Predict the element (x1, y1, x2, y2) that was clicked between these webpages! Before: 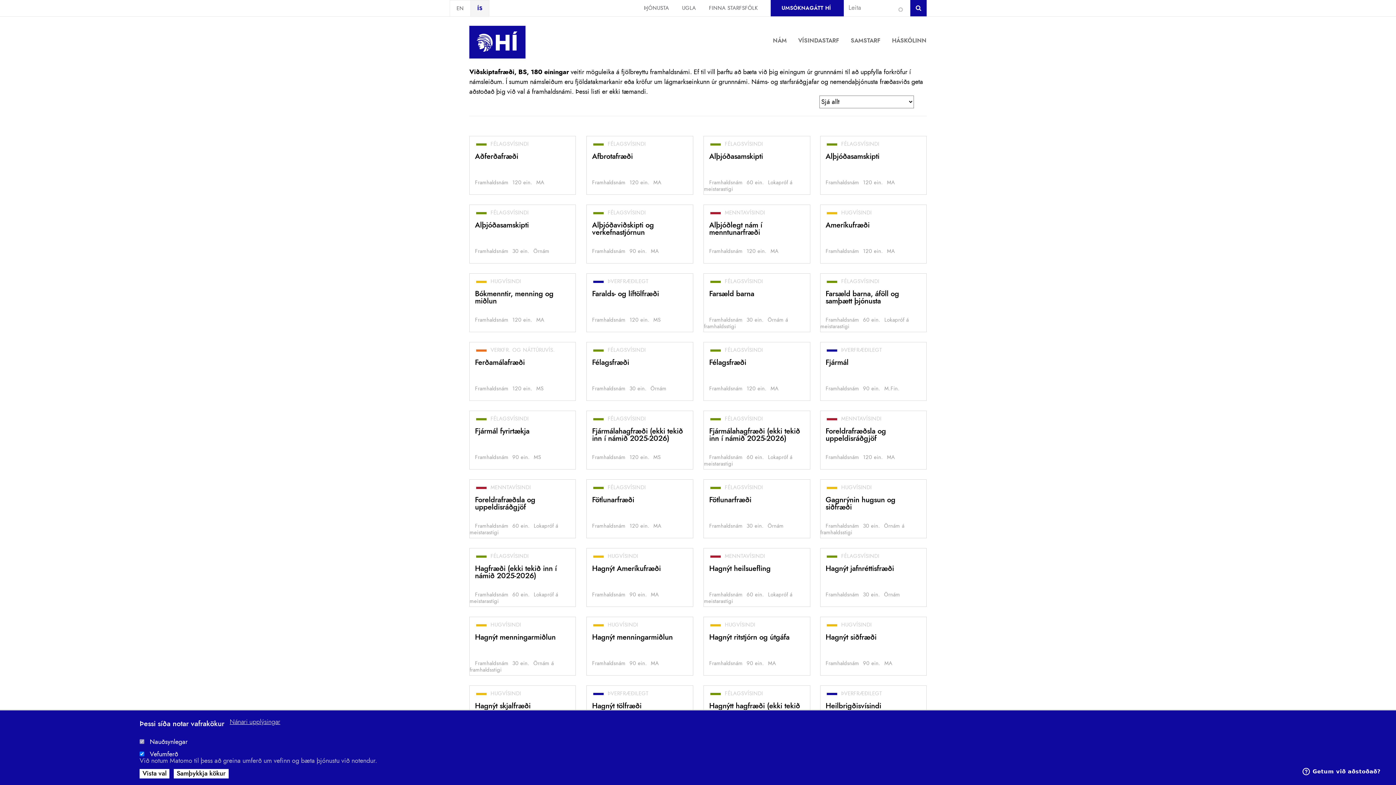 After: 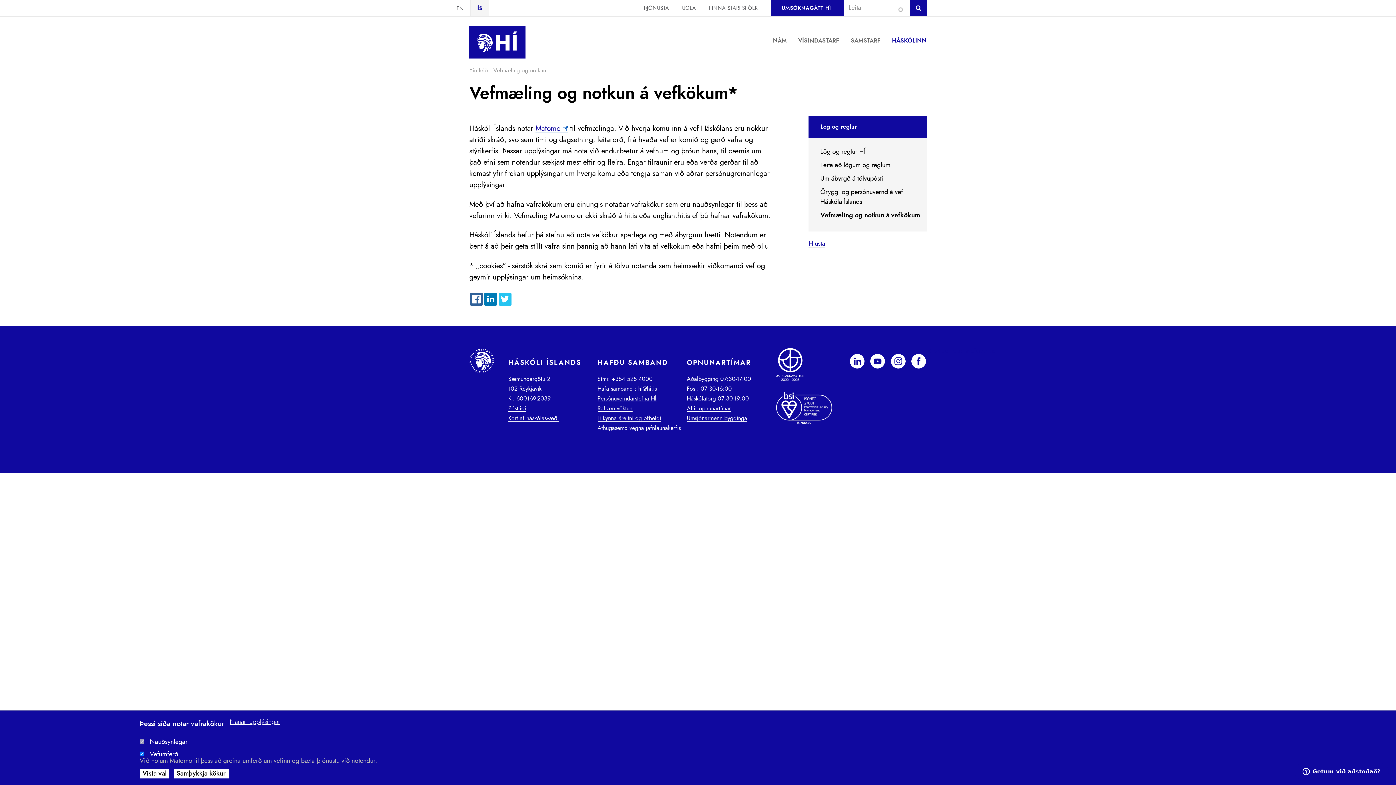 Action: label: Nánari upplýsingar bbox: (229, 719, 280, 725)